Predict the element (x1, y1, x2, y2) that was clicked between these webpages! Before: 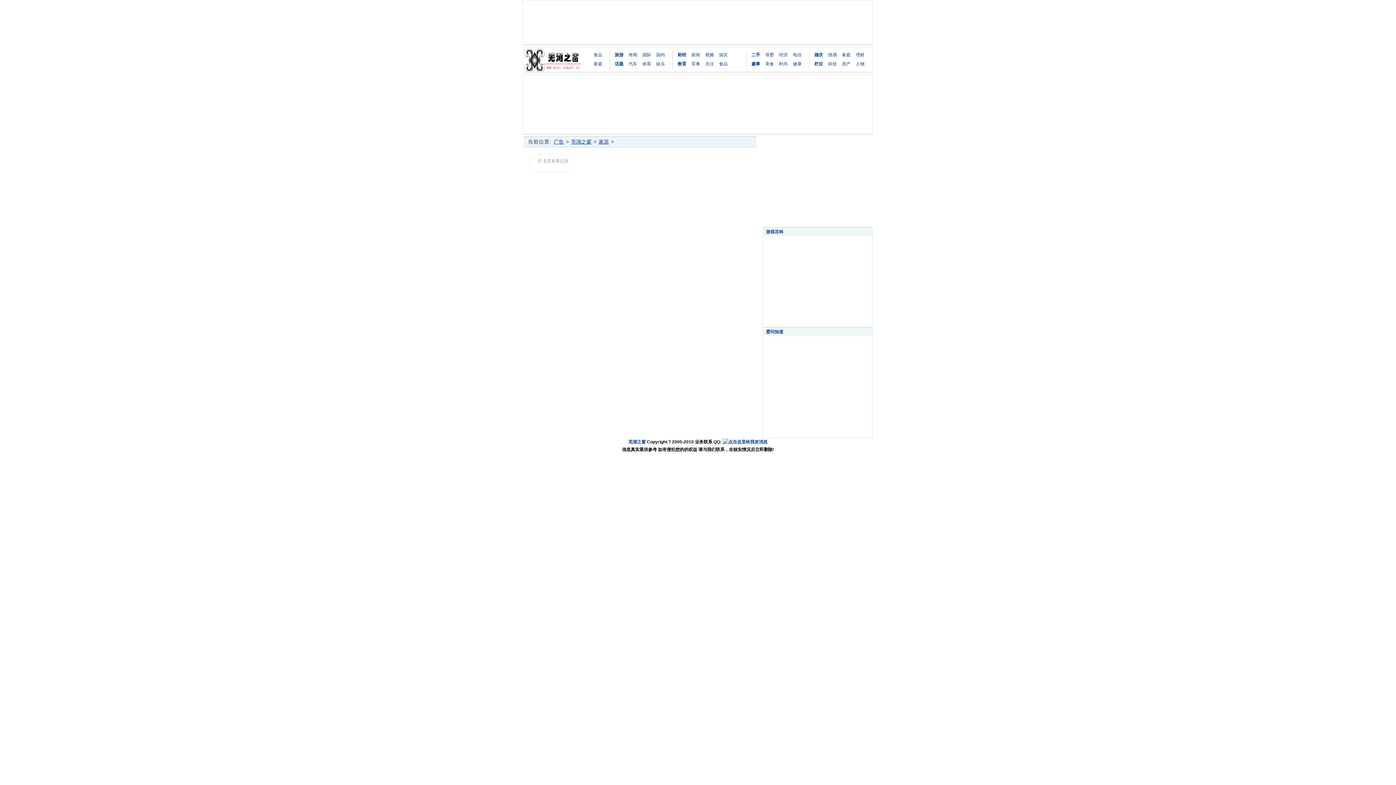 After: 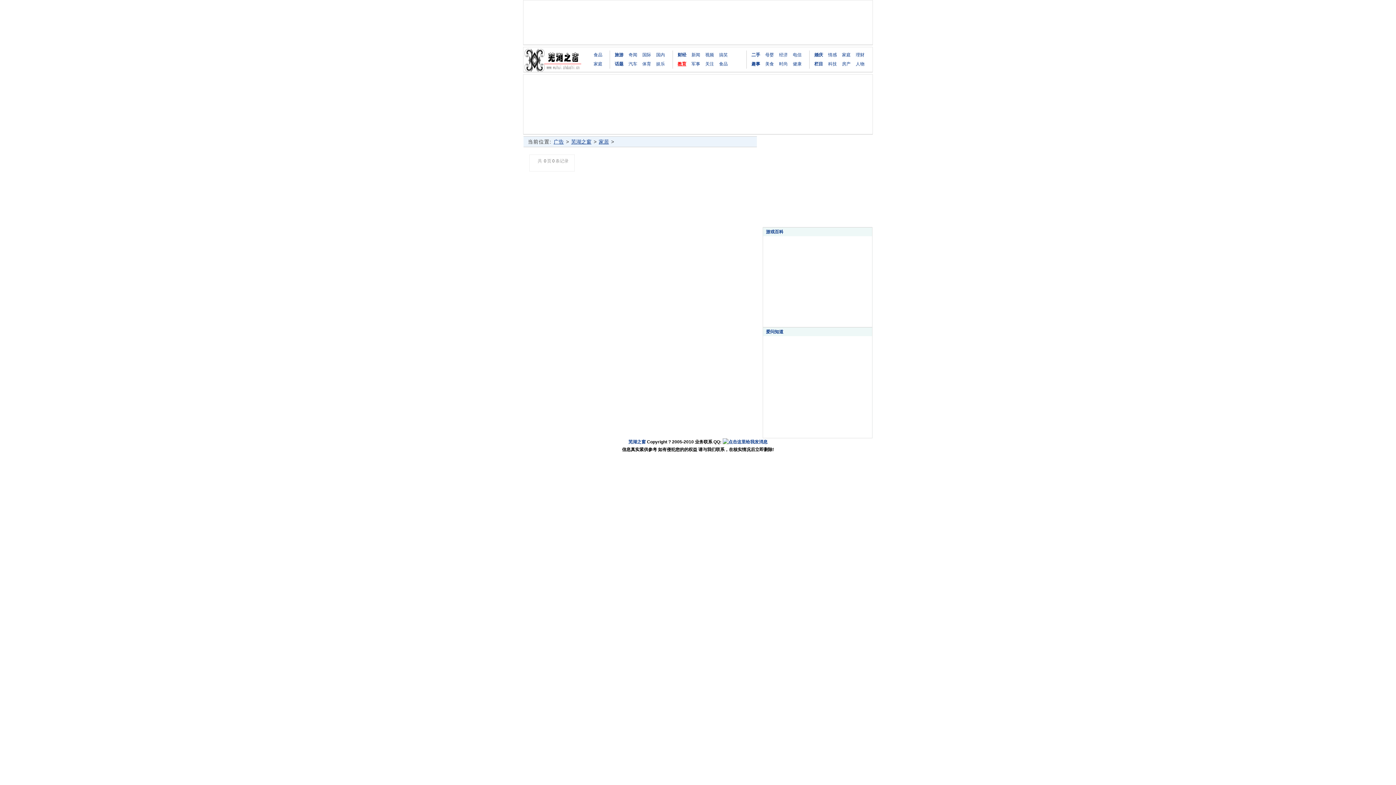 Action: bbox: (677, 61, 686, 66) label: 教育